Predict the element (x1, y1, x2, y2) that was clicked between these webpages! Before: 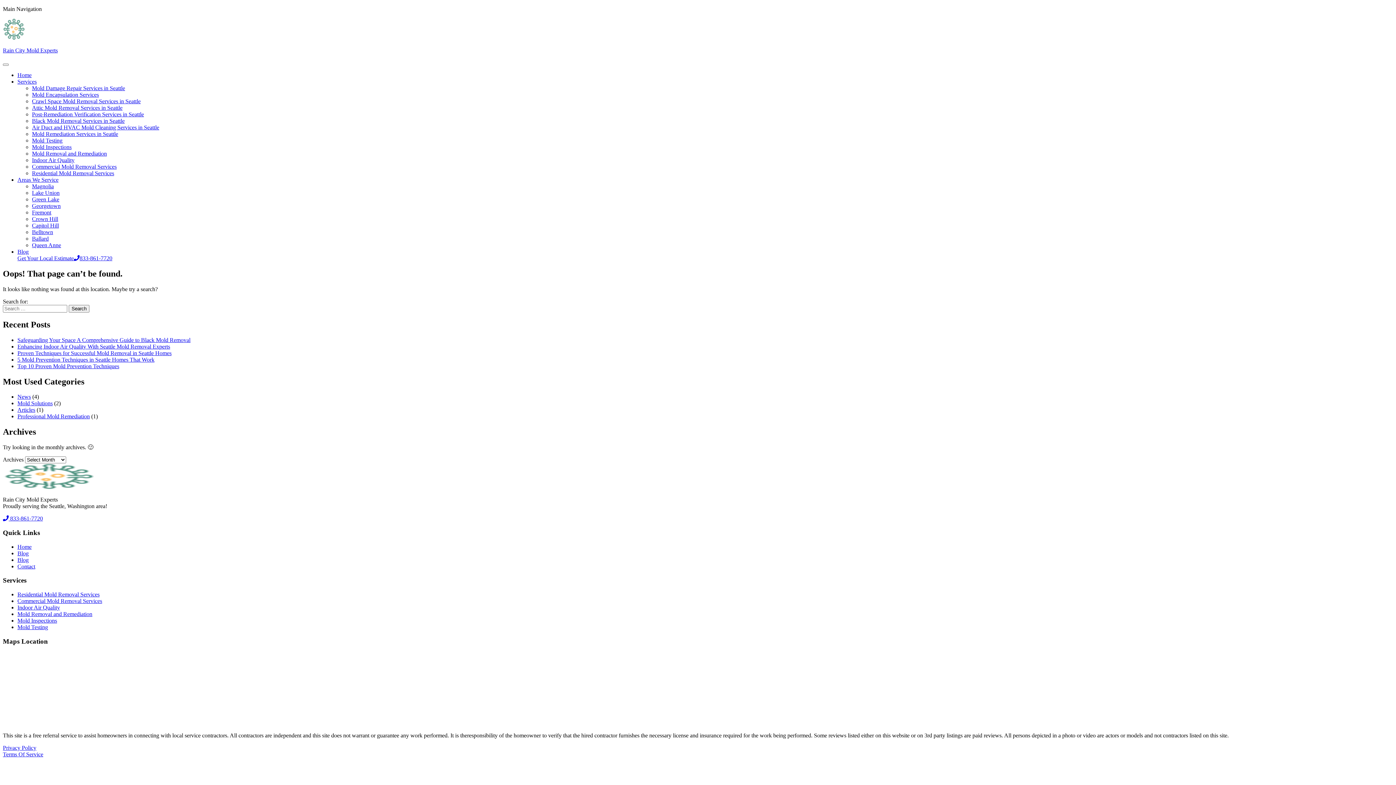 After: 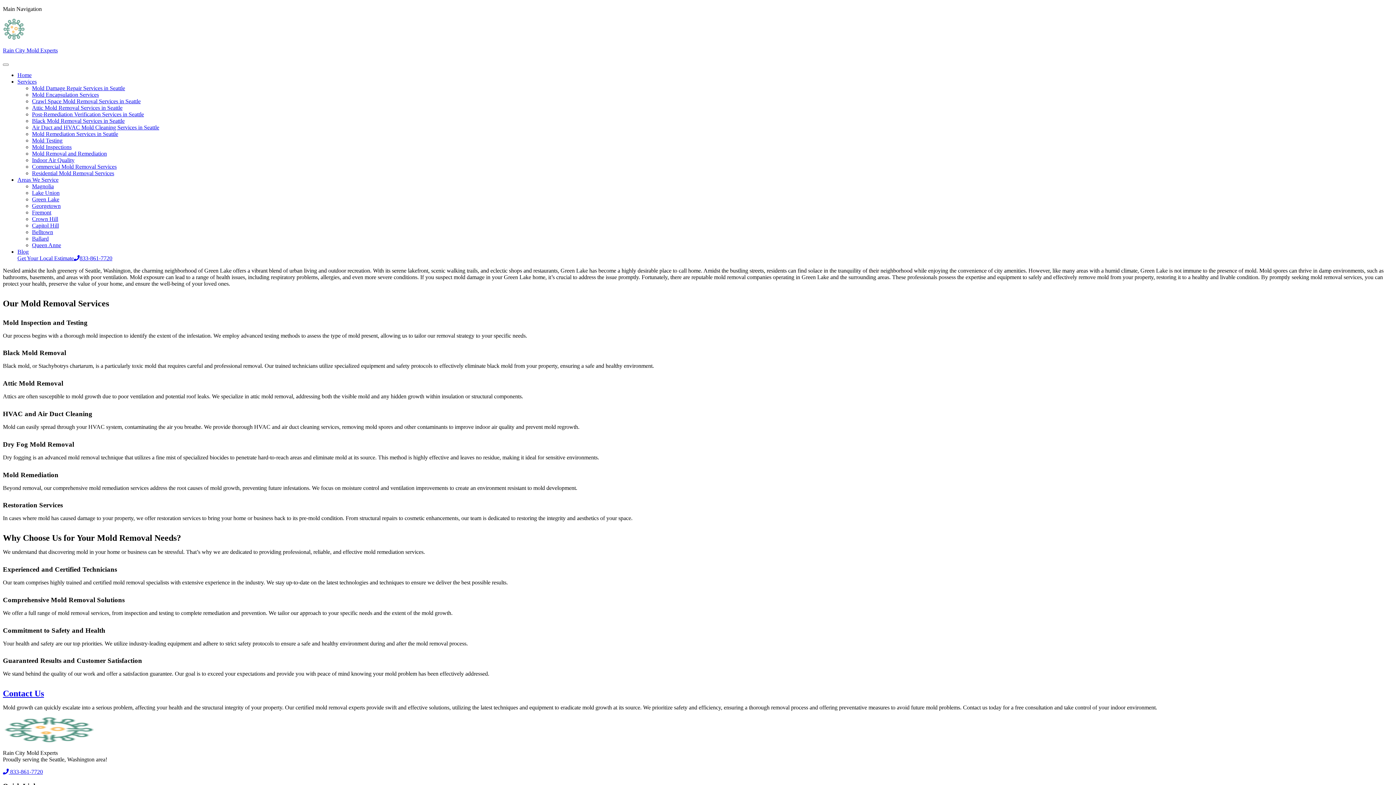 Action: label: Green Lake bbox: (32, 196, 59, 202)